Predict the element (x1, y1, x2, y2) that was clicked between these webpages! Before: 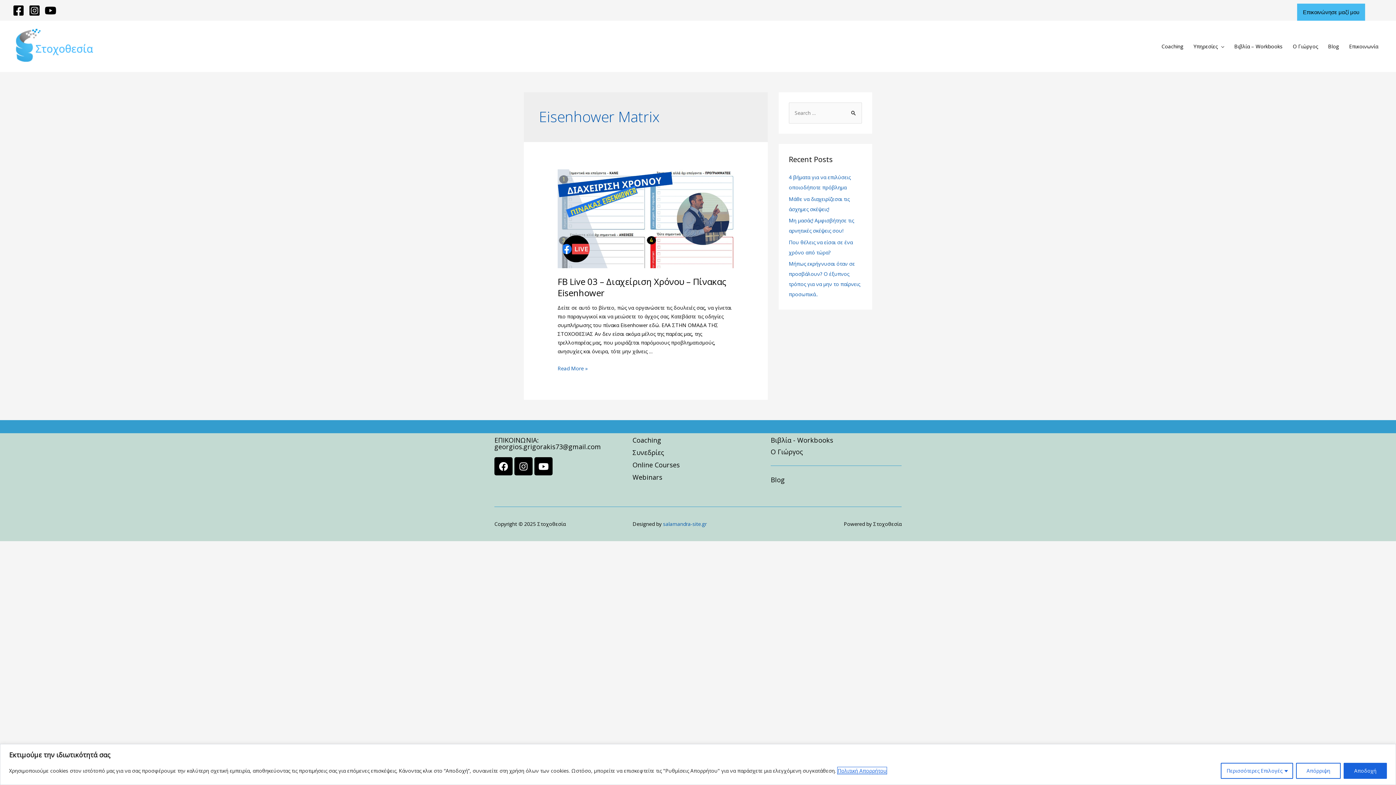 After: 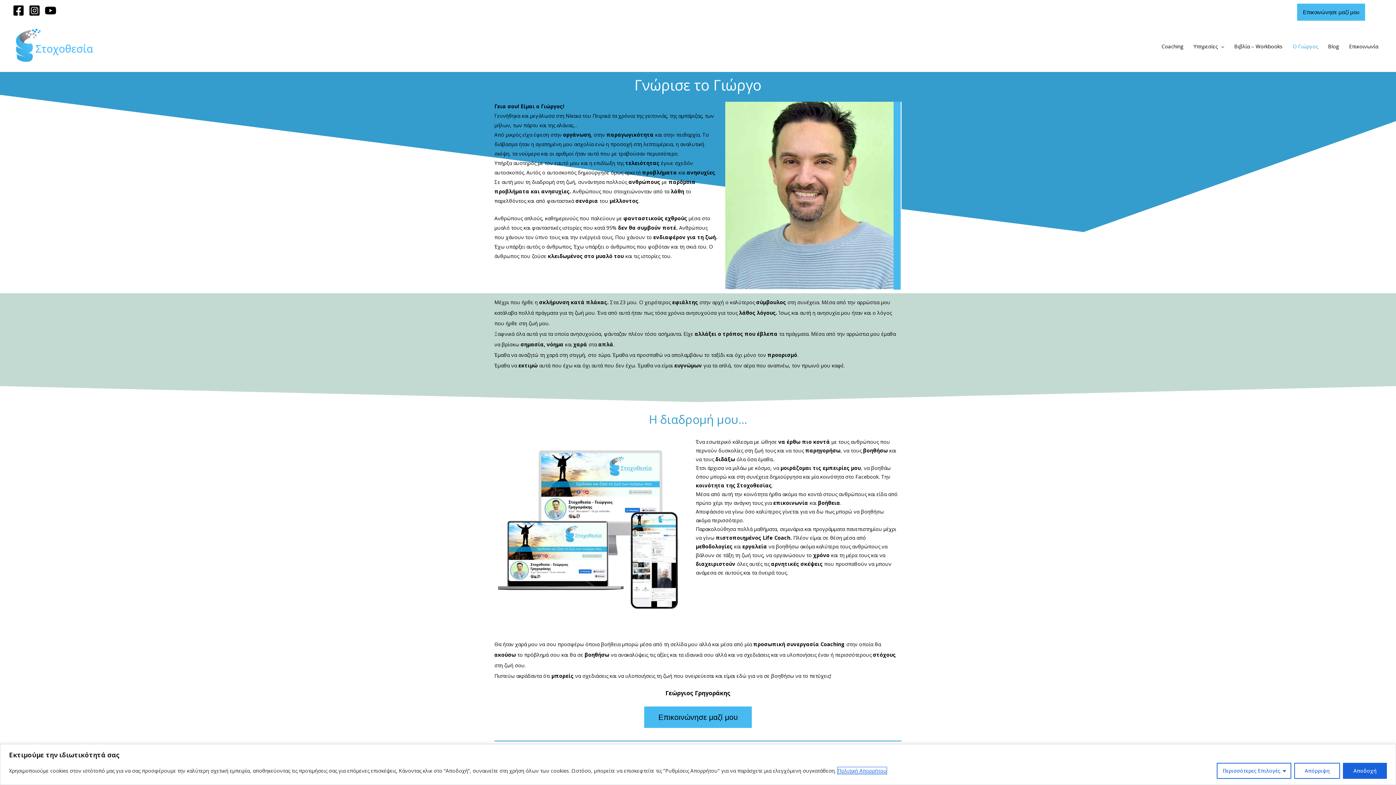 Action: label: Ο Γιώργος bbox: (1288, 33, 1323, 59)